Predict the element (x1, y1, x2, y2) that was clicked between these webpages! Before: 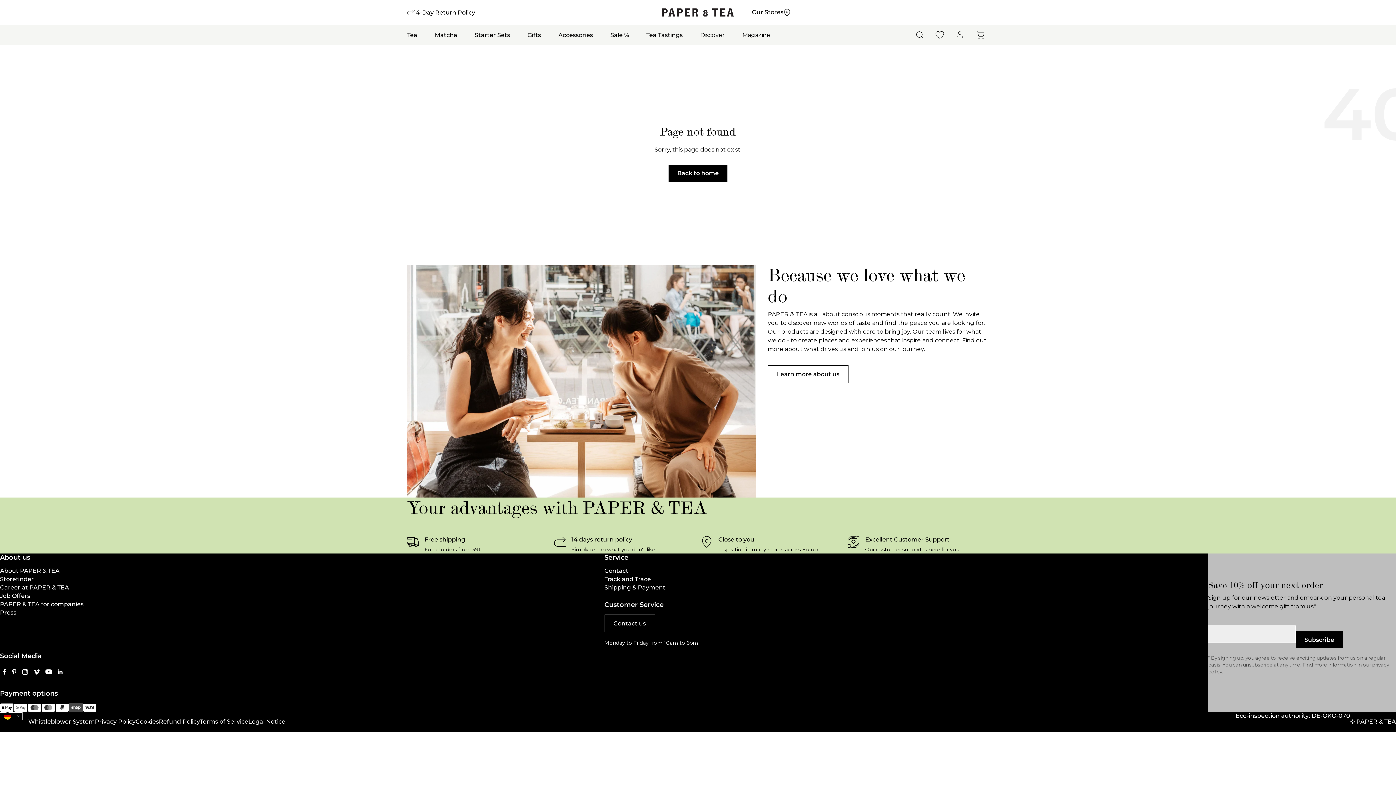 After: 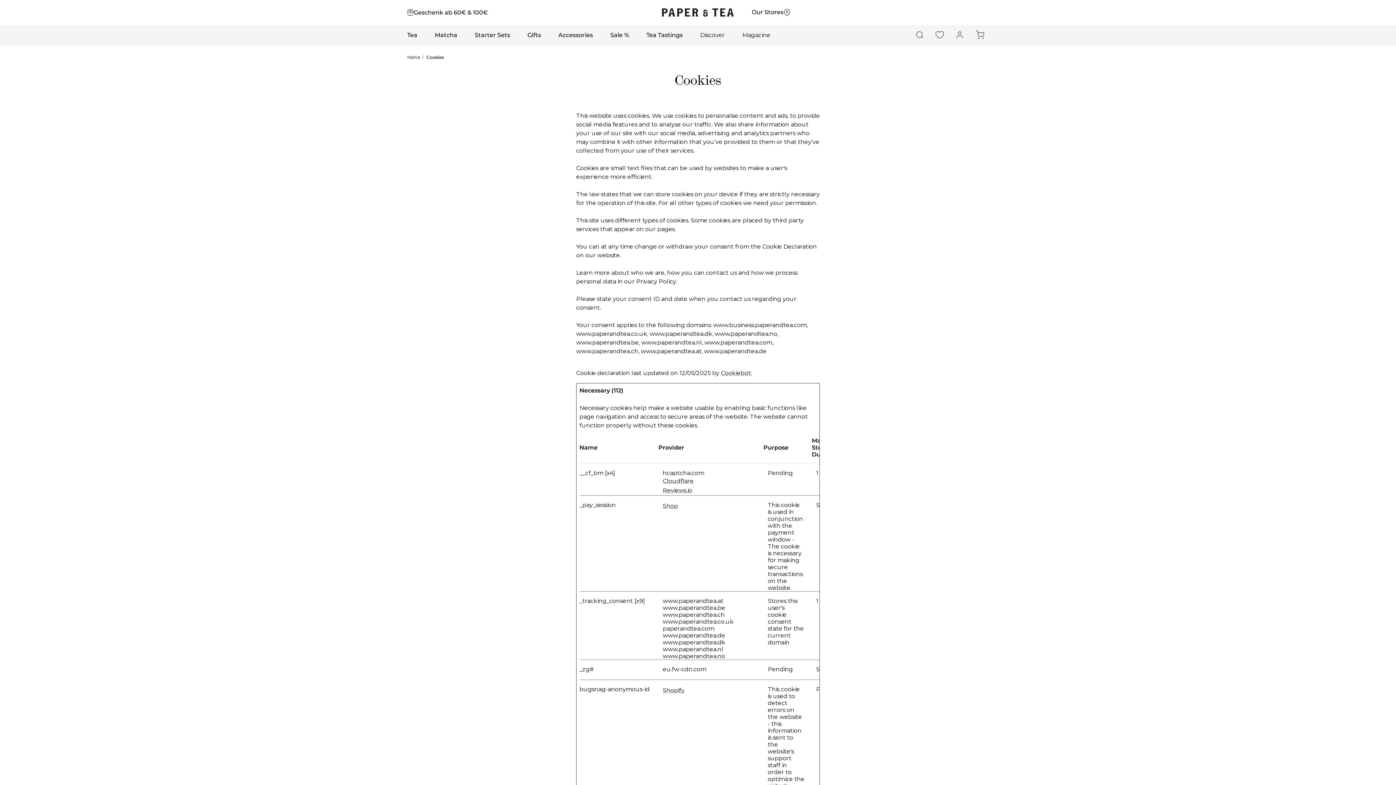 Action: bbox: (135, 718, 158, 725) label: Cookies